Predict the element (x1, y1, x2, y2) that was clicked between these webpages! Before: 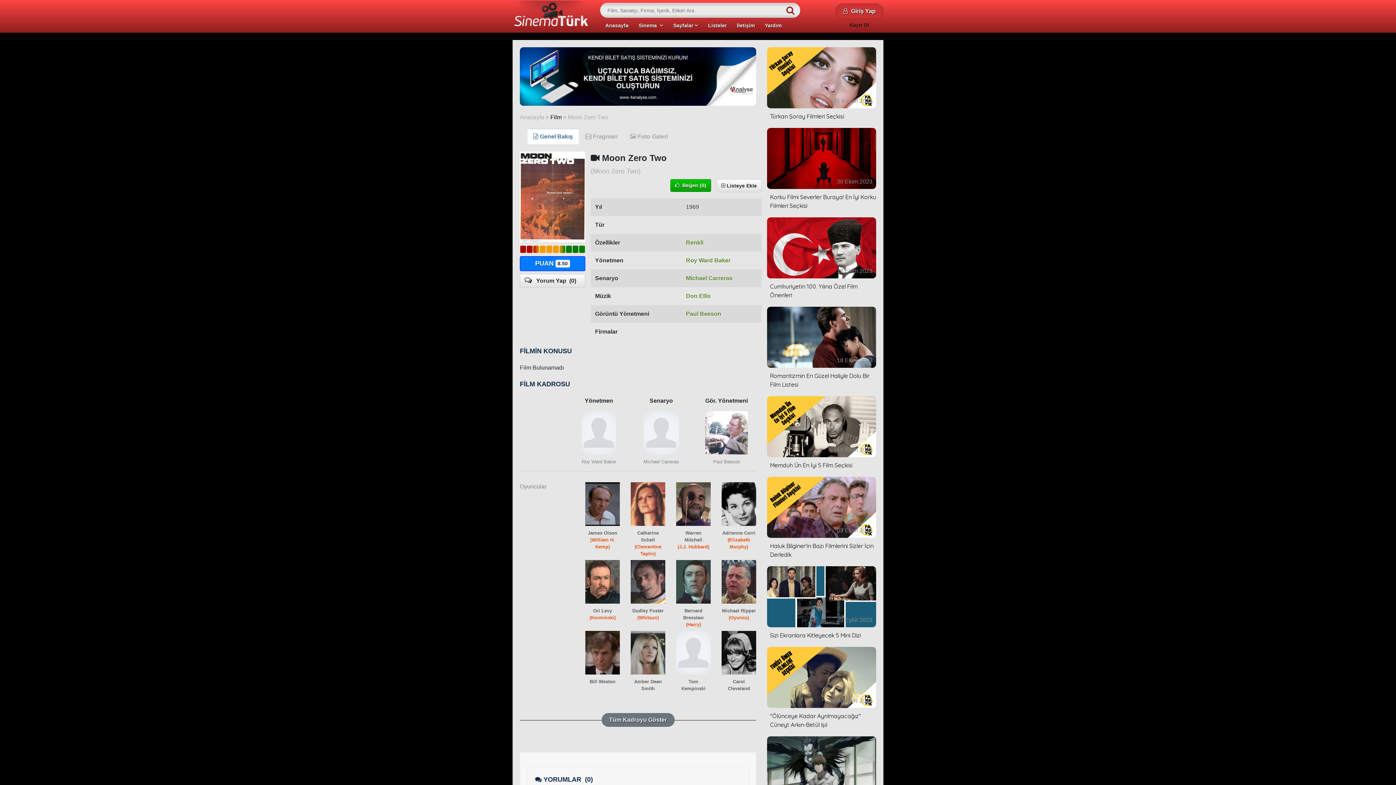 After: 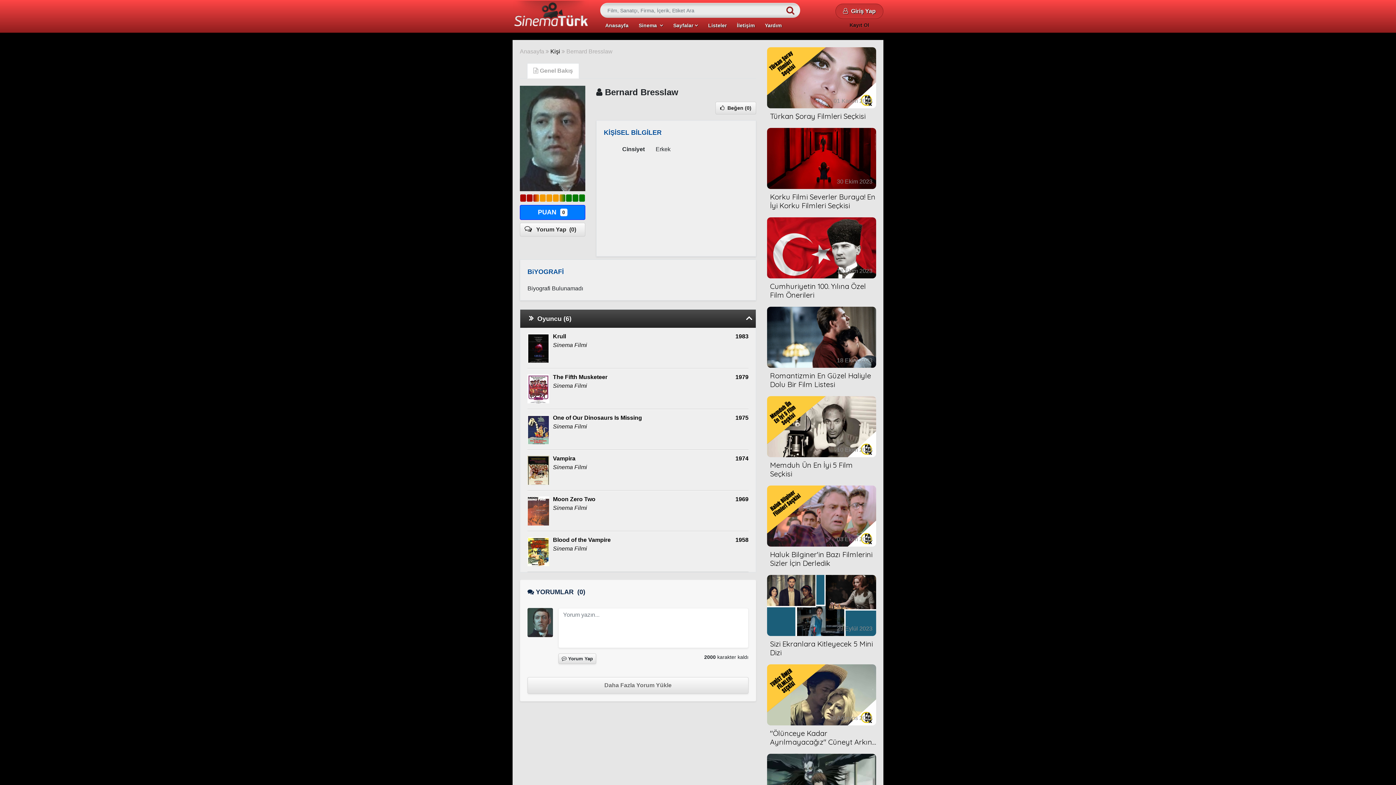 Action: label: Bernard Bresslaw bbox: (676, 607, 710, 621)